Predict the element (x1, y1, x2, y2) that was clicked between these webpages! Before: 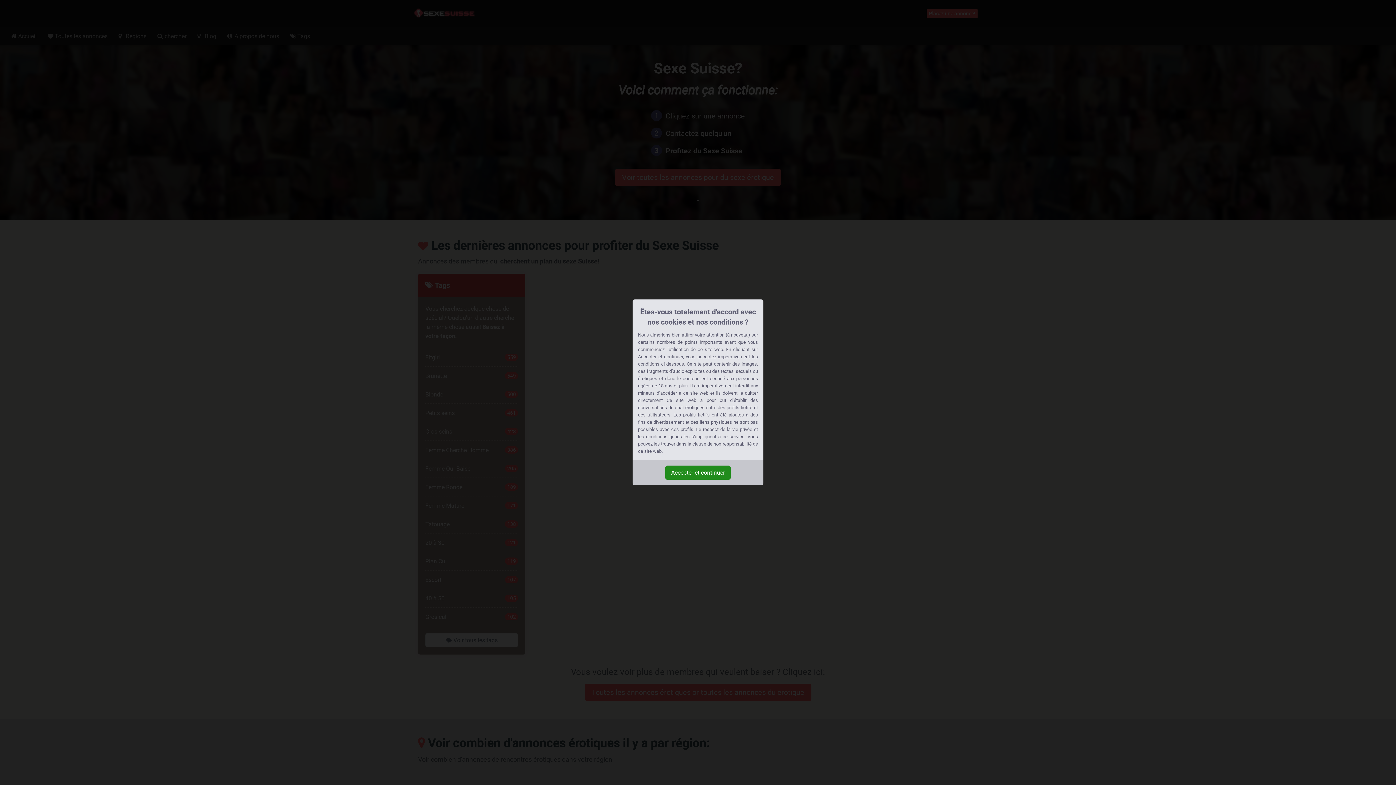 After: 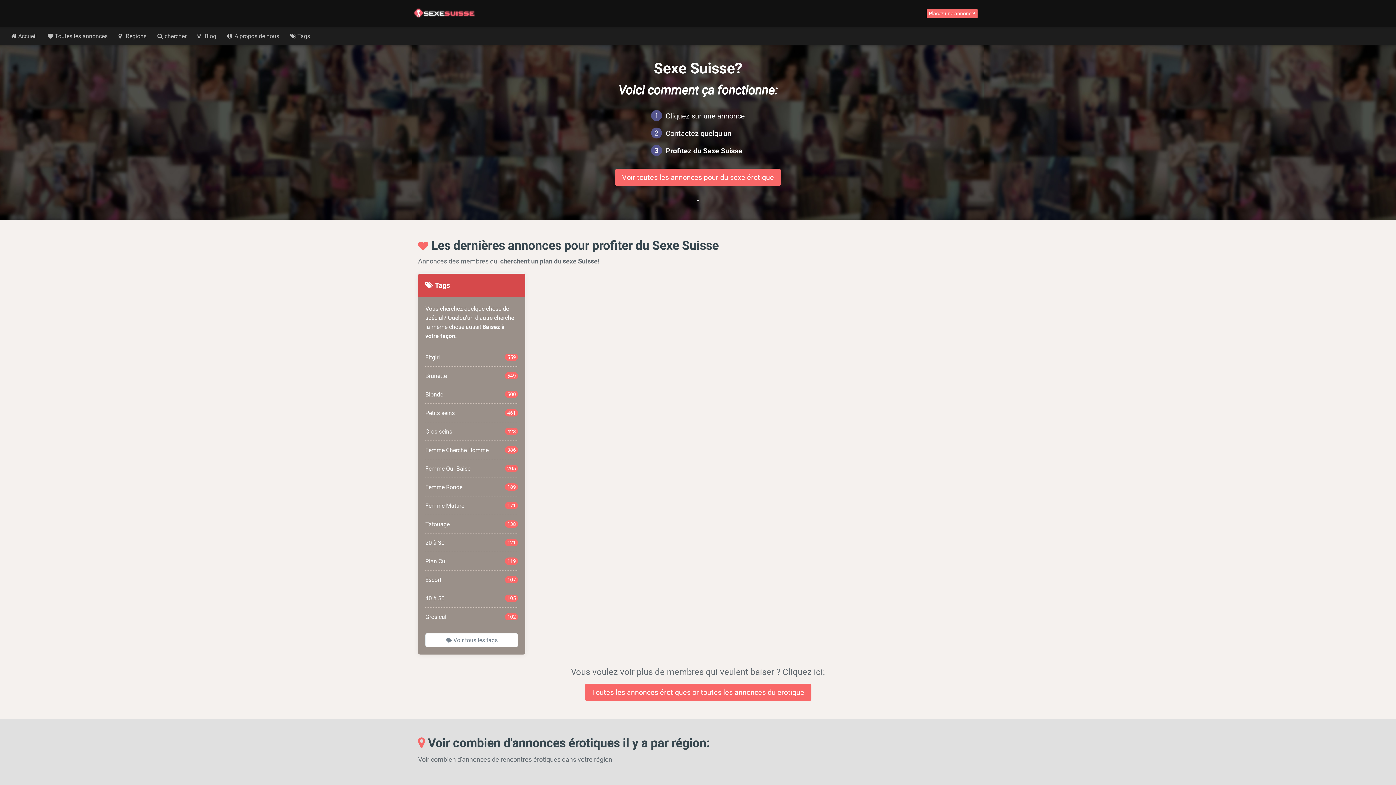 Action: bbox: (665, 465, 730, 480) label: Accepter et continuer